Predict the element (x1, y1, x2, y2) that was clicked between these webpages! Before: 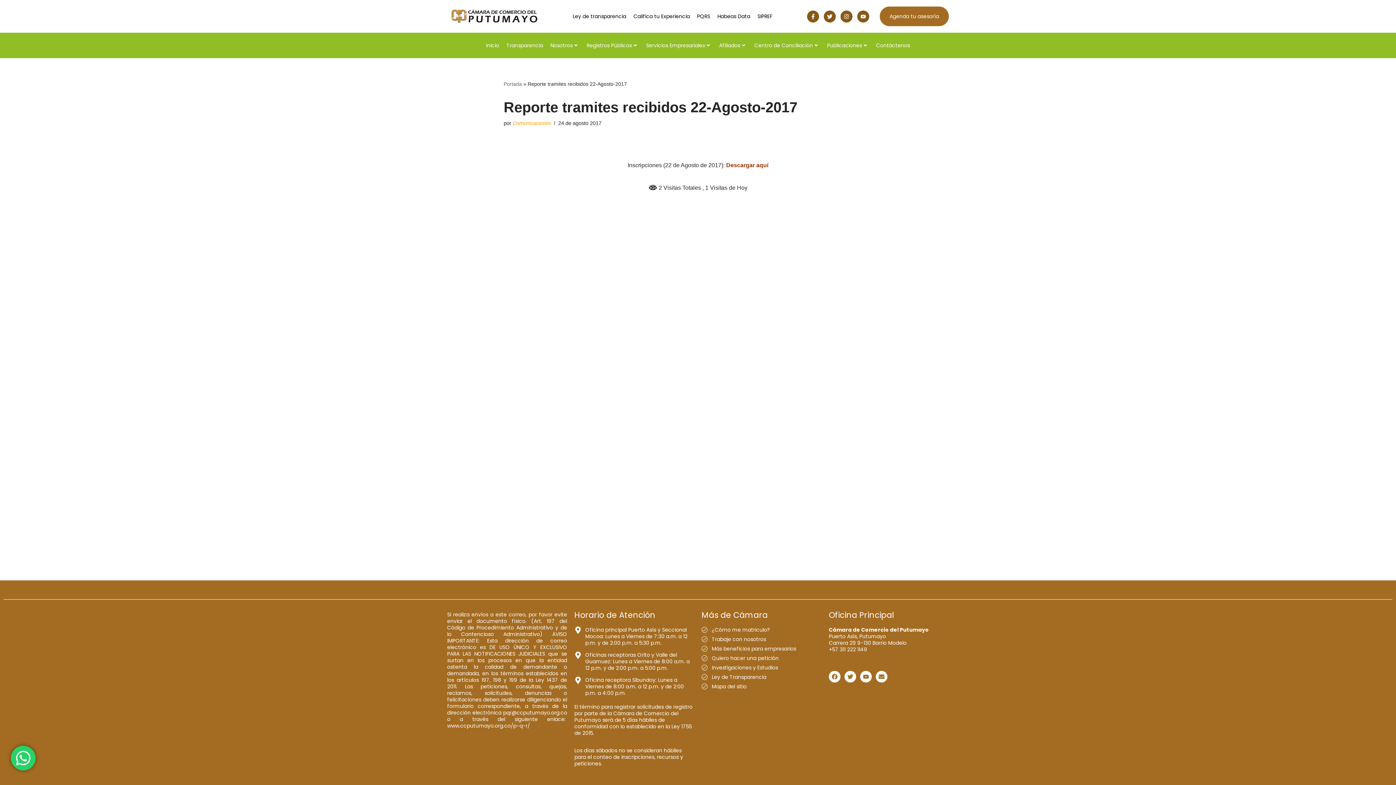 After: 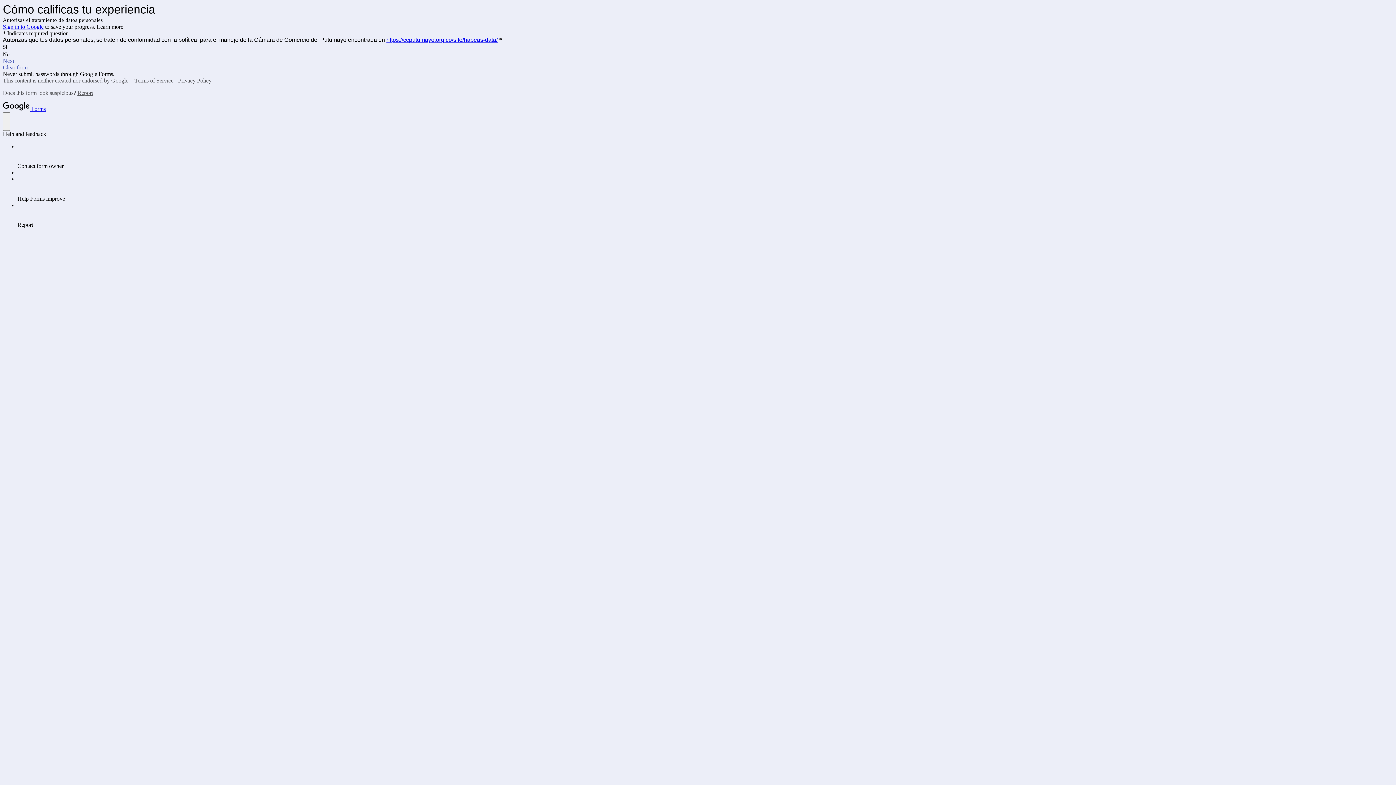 Action: bbox: (630, 3, 693, 29) label: Califica tu Experiencia